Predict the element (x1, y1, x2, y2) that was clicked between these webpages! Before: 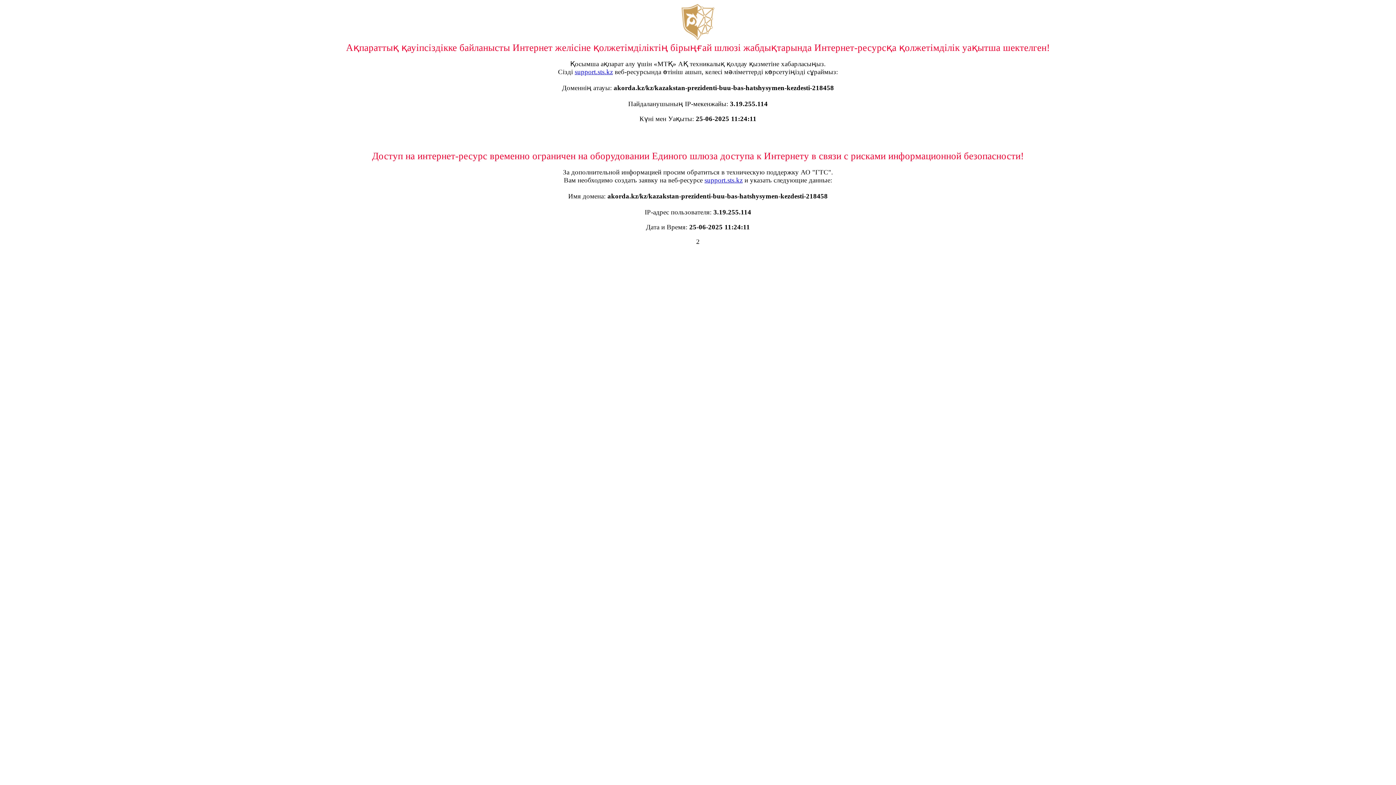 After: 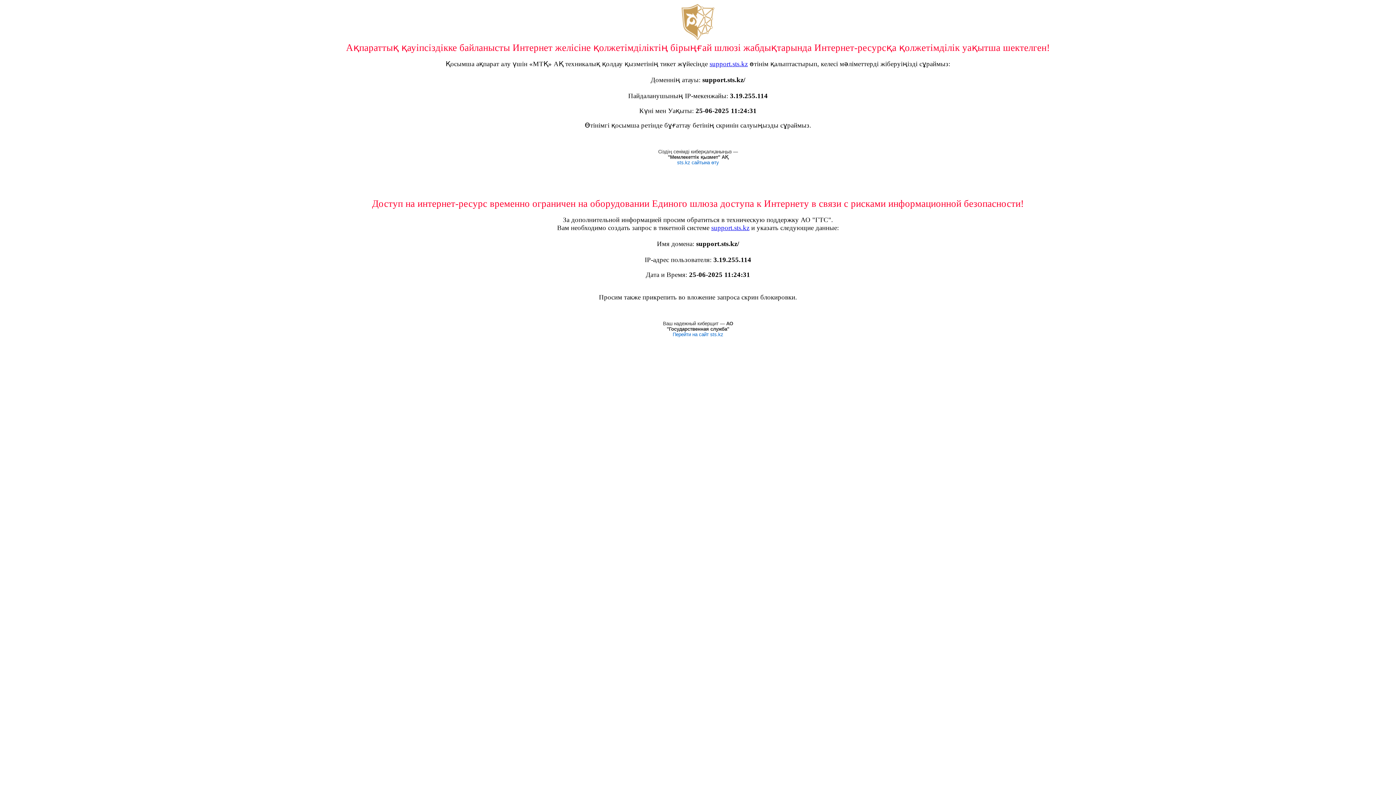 Action: bbox: (574, 68, 613, 75) label: support.sts.kz